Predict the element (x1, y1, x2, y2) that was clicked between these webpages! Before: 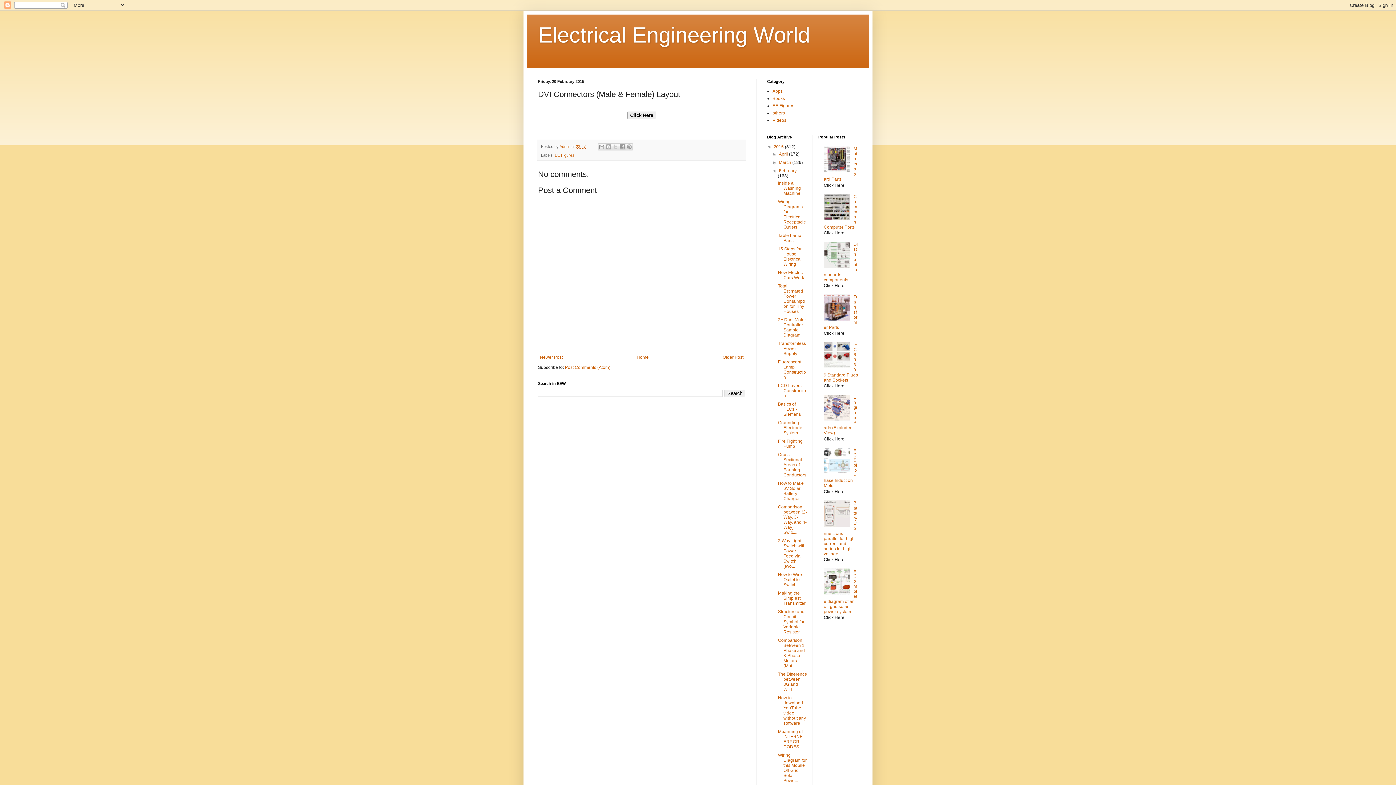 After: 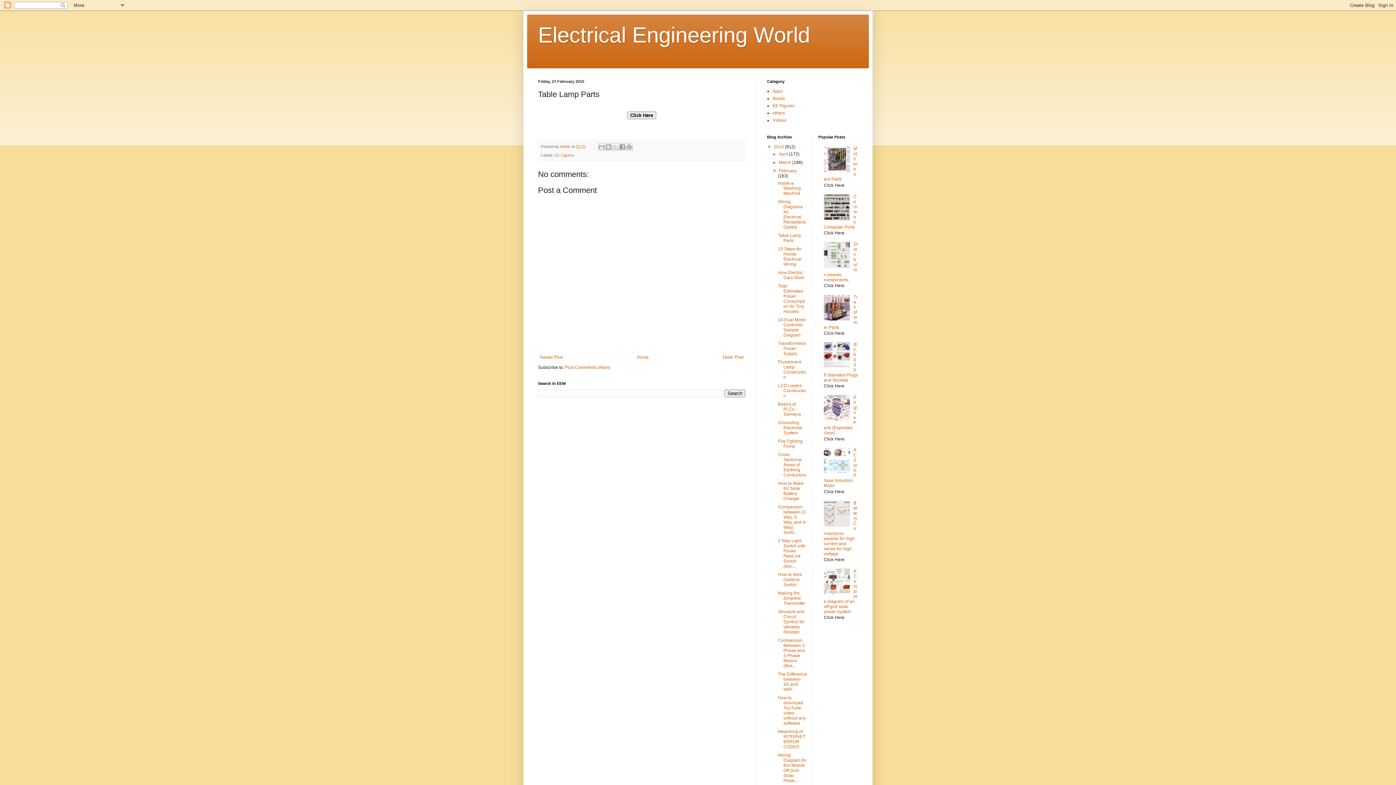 Action: bbox: (778, 233, 801, 243) label: Table Lamp Parts